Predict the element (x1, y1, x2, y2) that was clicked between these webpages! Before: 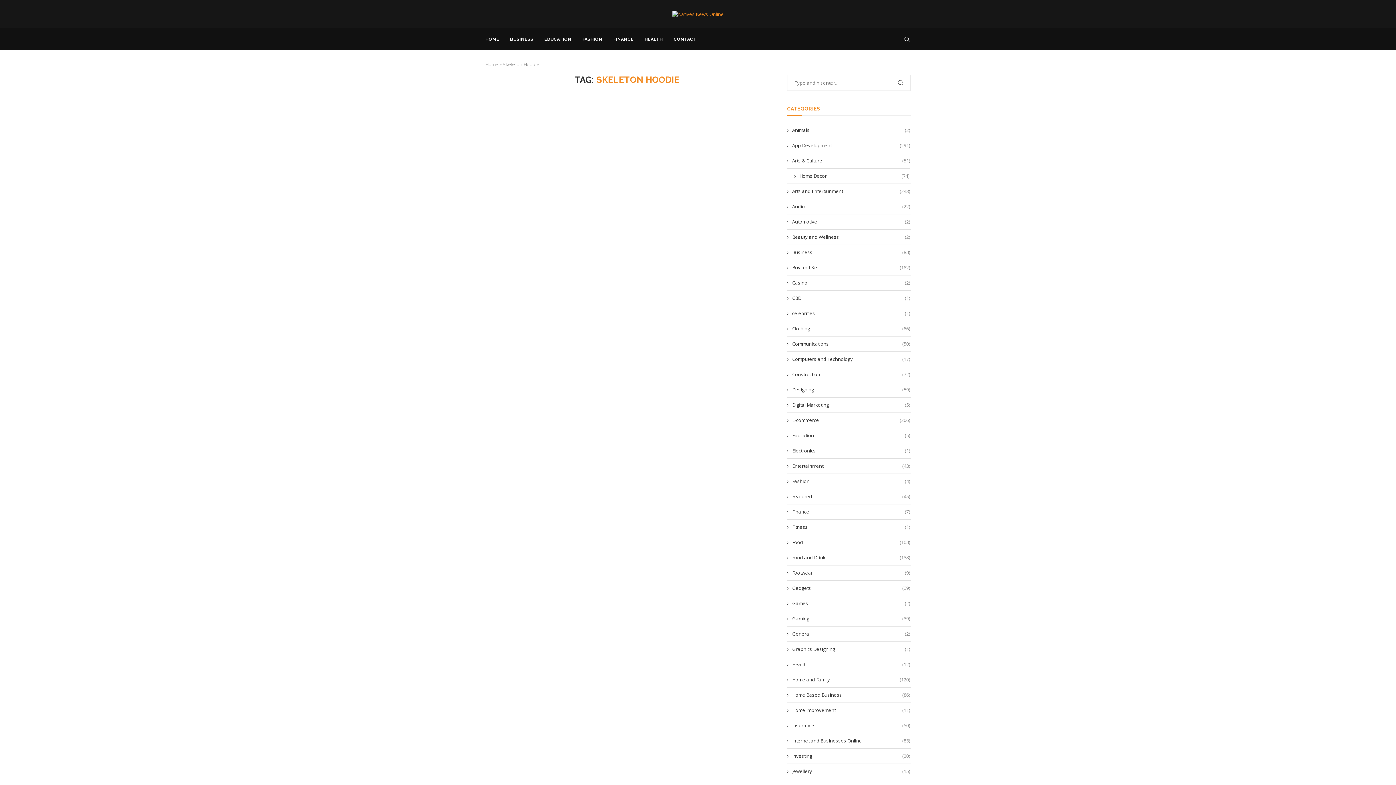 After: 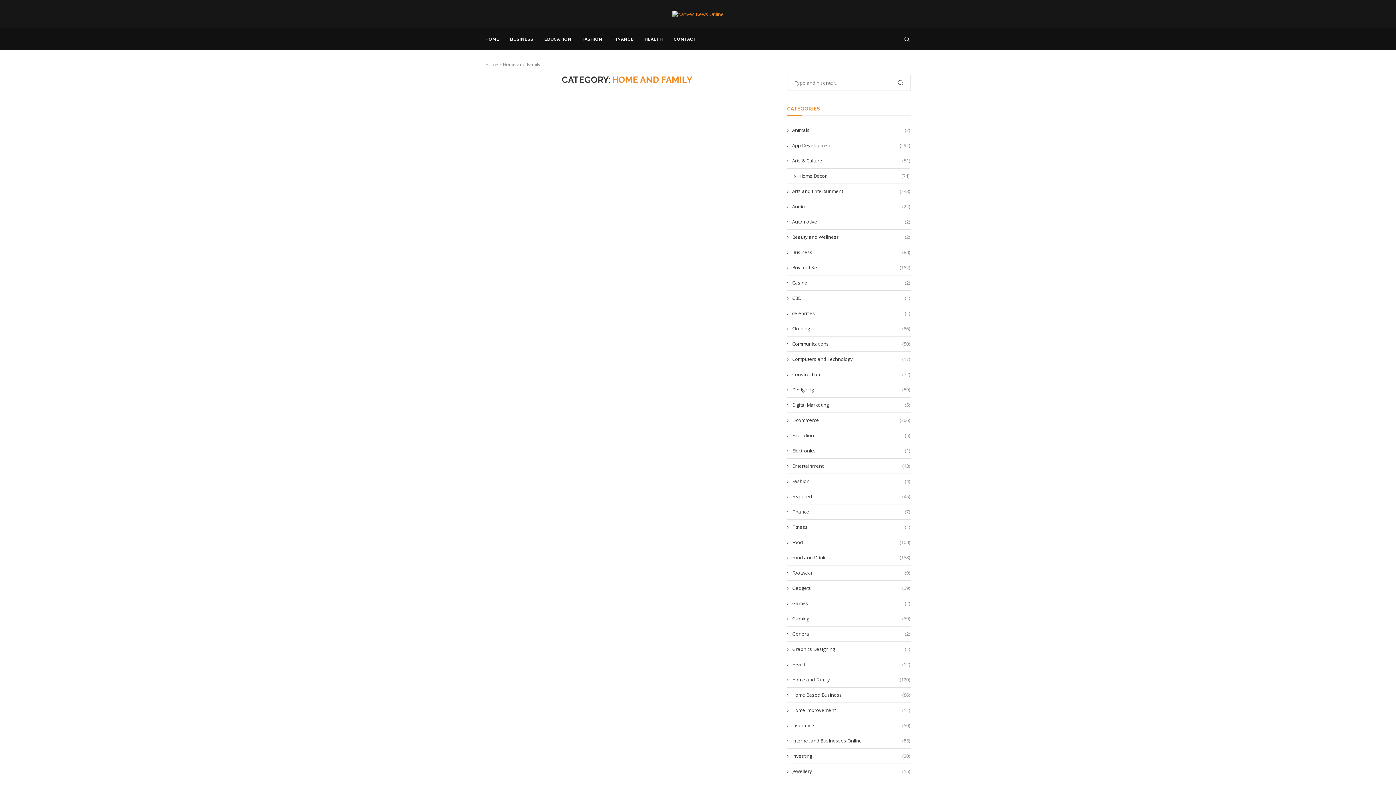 Action: label: Home and Family
(120) bbox: (787, 676, 910, 683)